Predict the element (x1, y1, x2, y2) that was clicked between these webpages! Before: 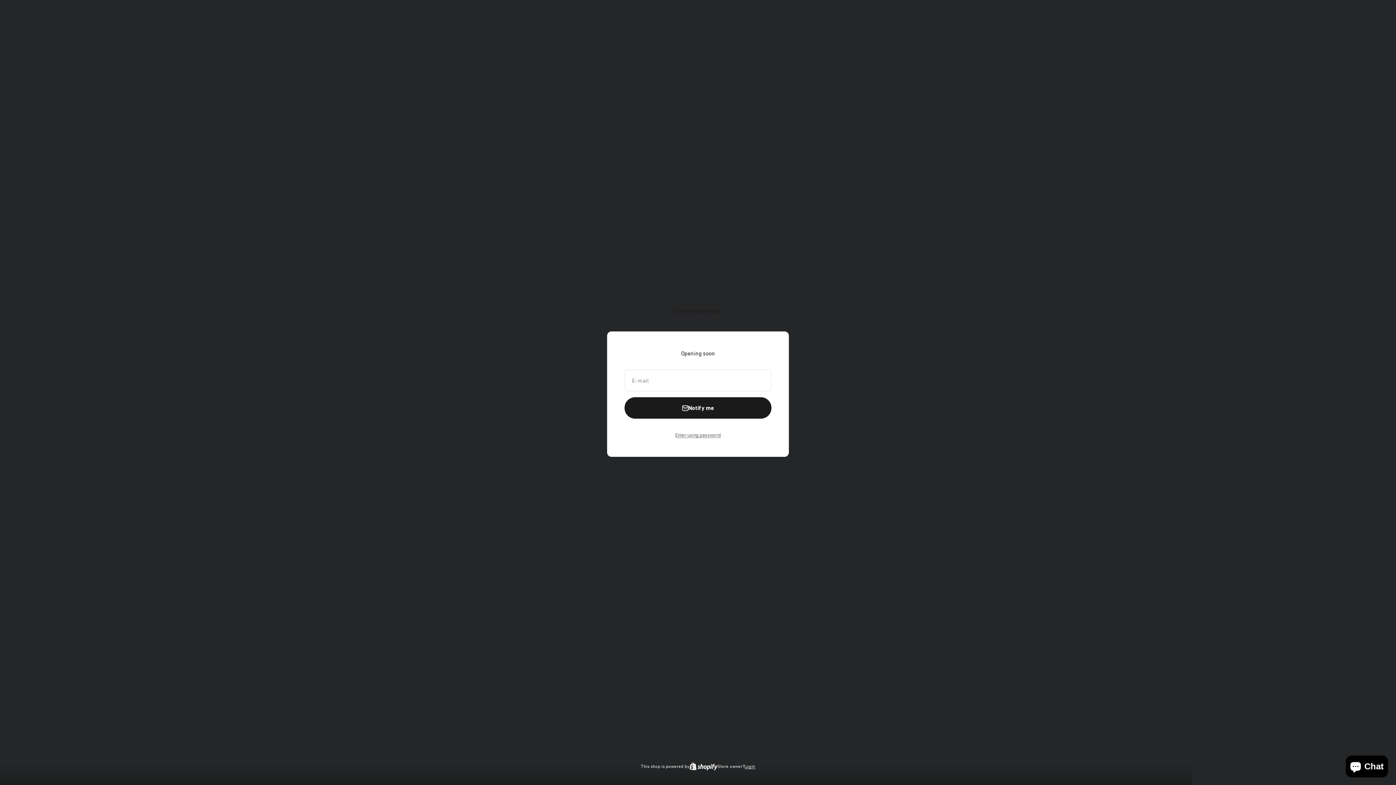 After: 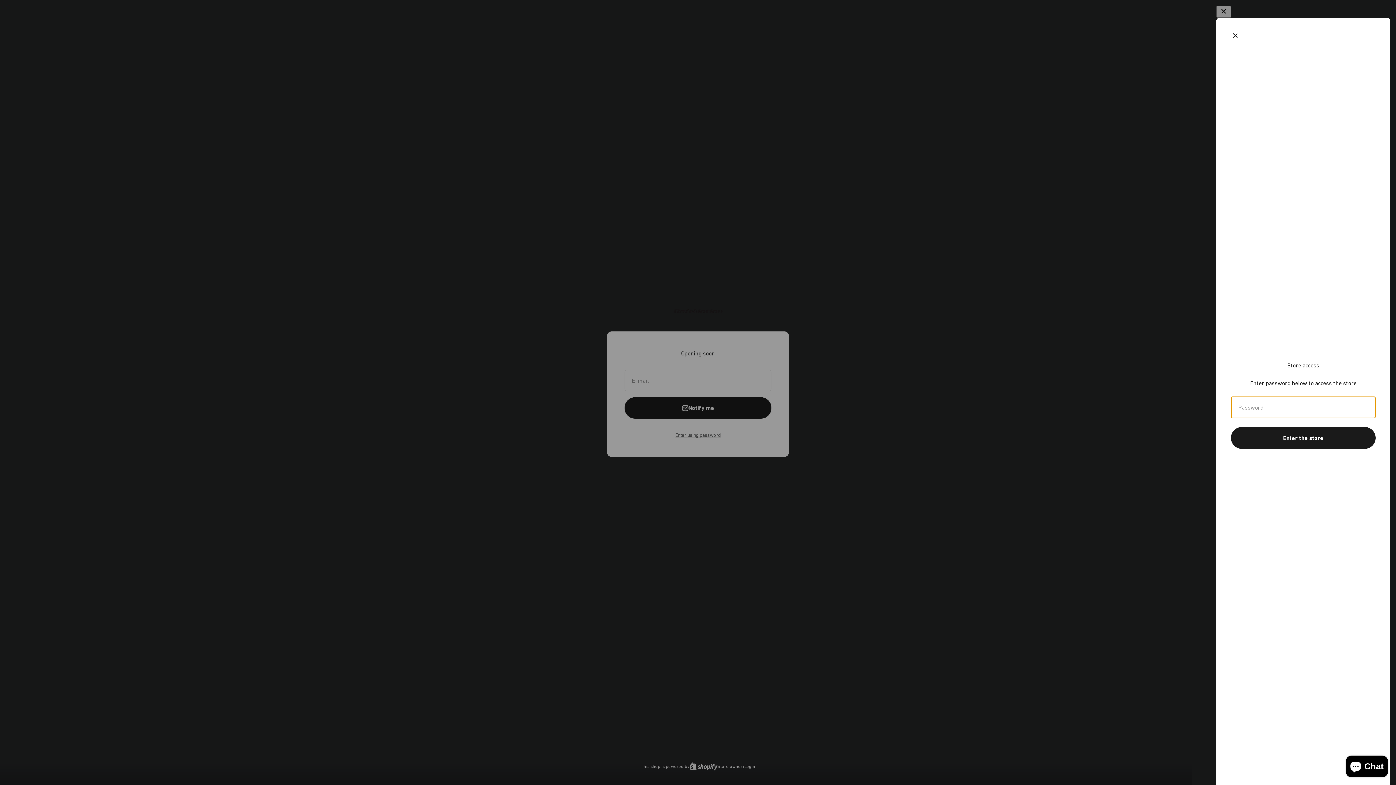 Action: bbox: (675, 430, 720, 439) label: Enter using password